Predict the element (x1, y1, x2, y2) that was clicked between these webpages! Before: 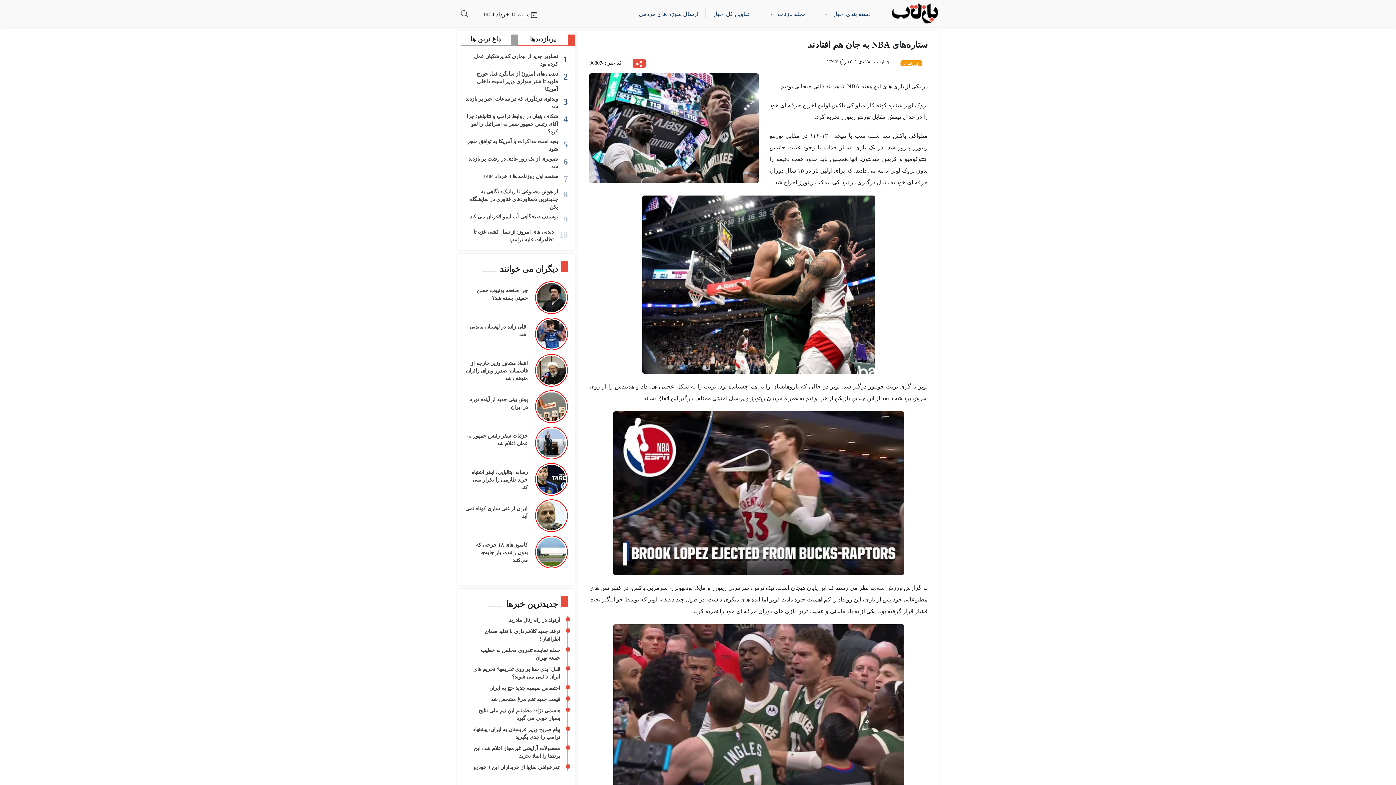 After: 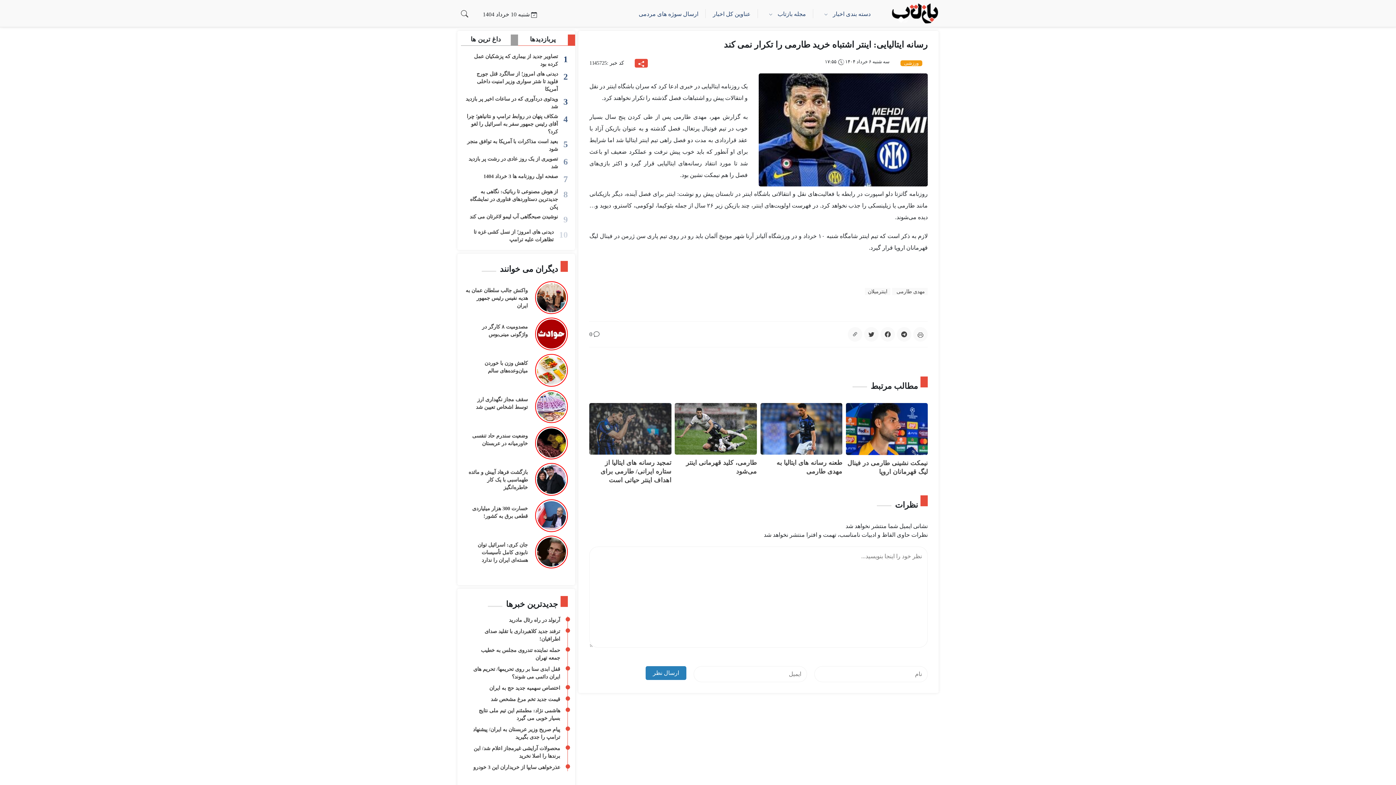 Action: bbox: (535, 463, 567, 496)